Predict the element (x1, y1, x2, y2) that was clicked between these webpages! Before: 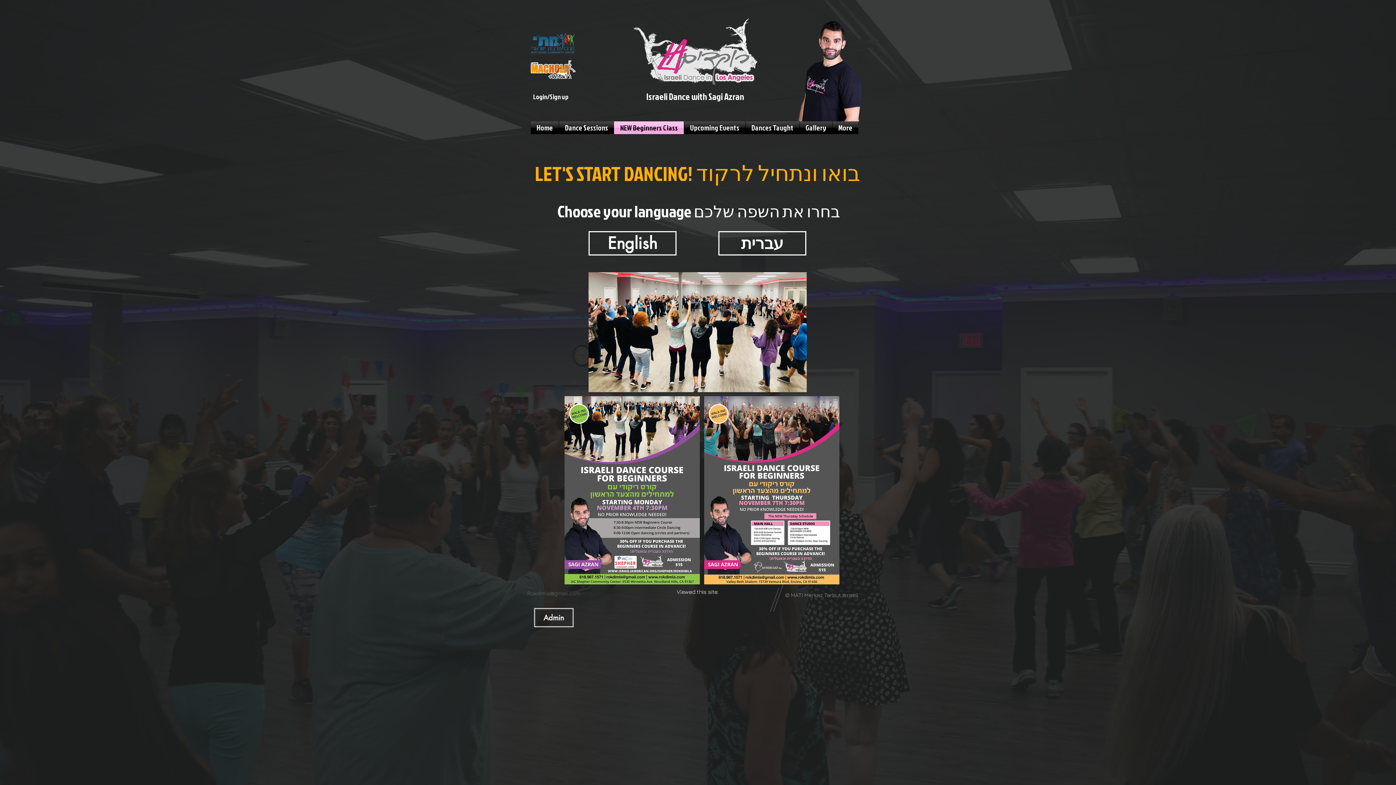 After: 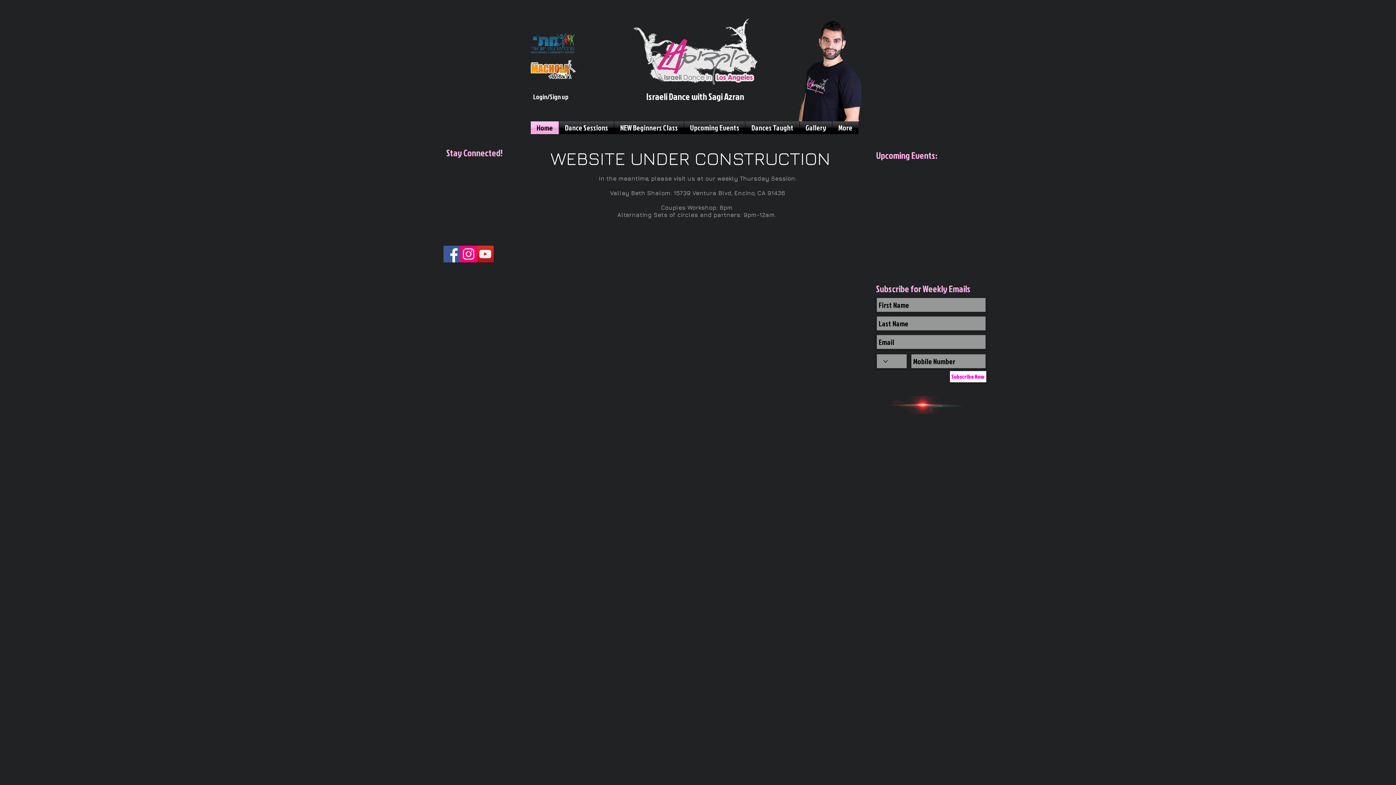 Action: label: Admin bbox: (534, 608, 573, 627)